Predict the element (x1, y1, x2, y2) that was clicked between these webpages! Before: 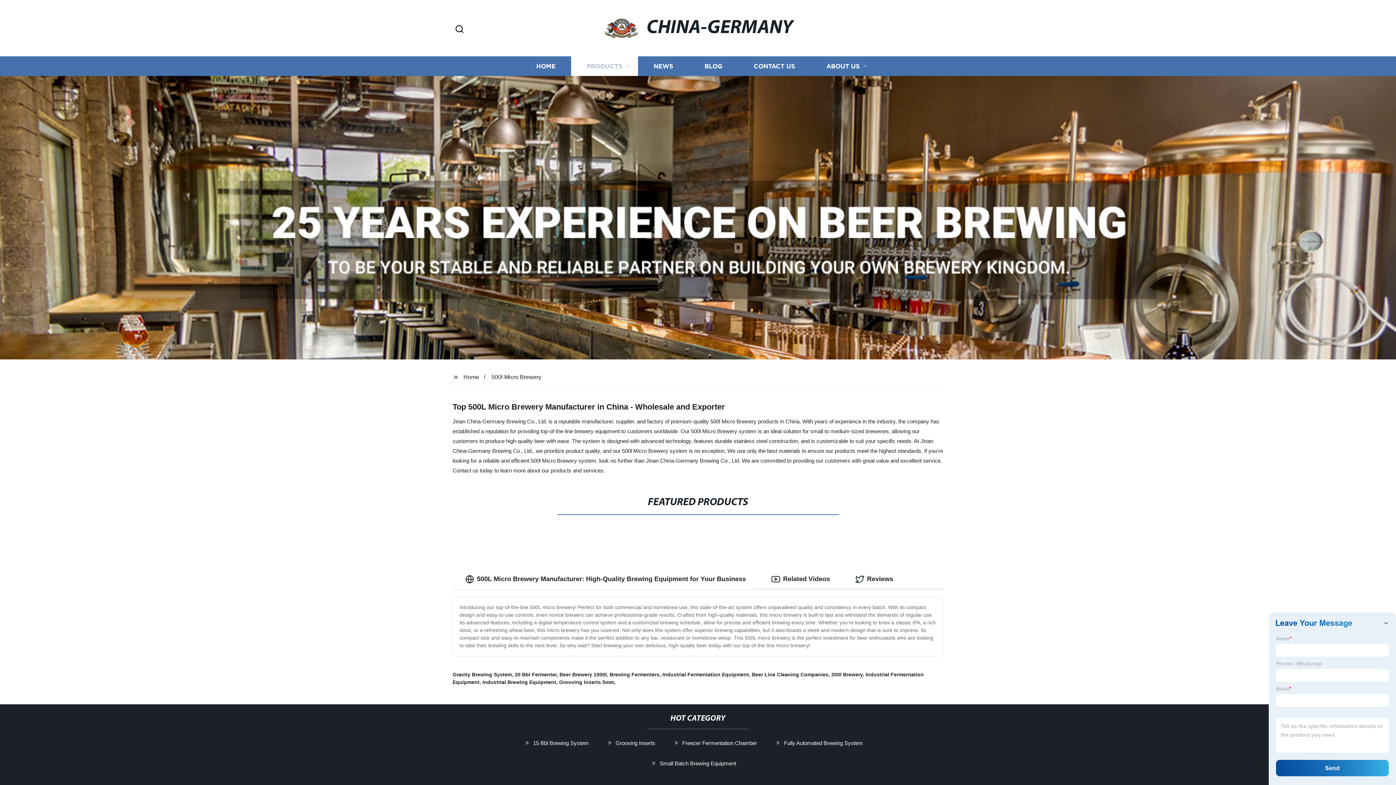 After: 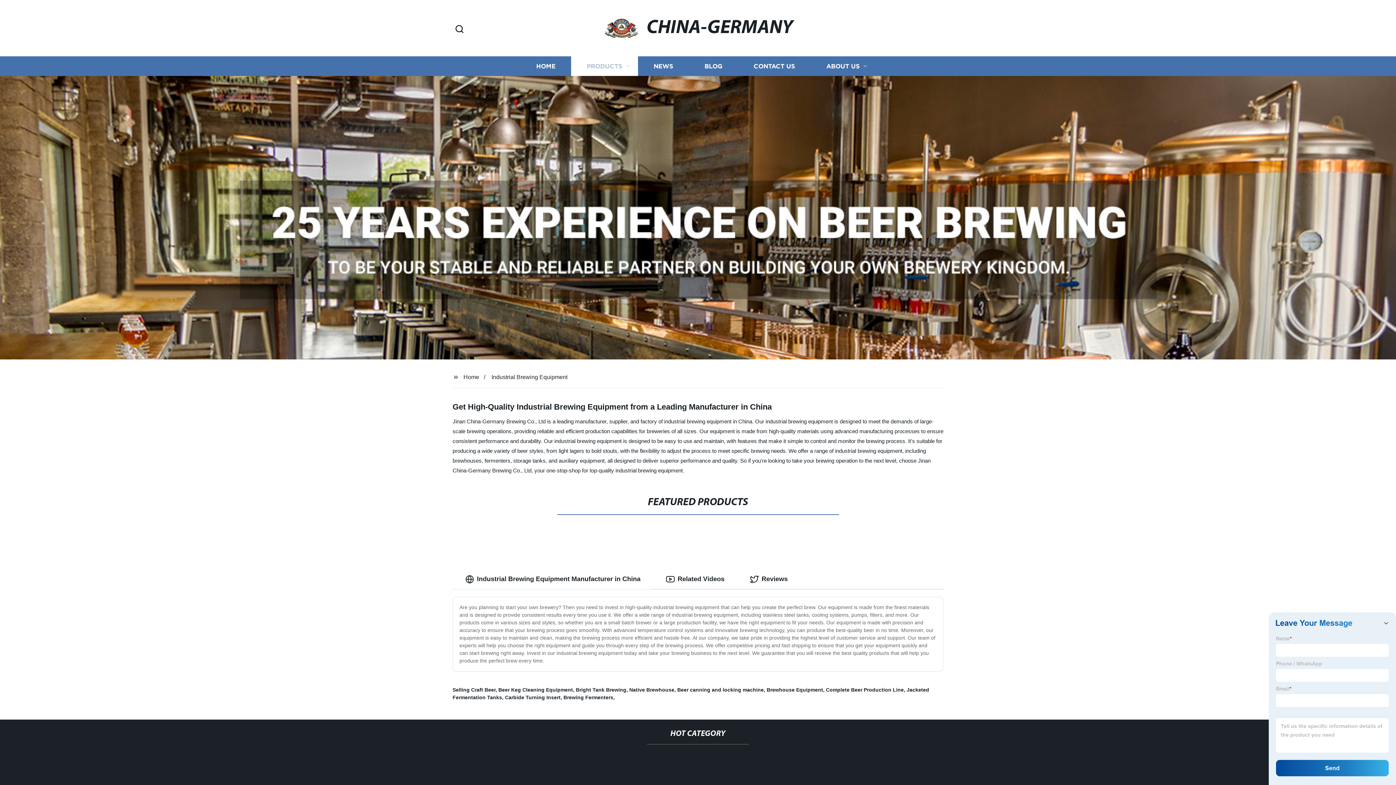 Action: bbox: (482, 679, 556, 685) label: Industrial Brewing Equipment